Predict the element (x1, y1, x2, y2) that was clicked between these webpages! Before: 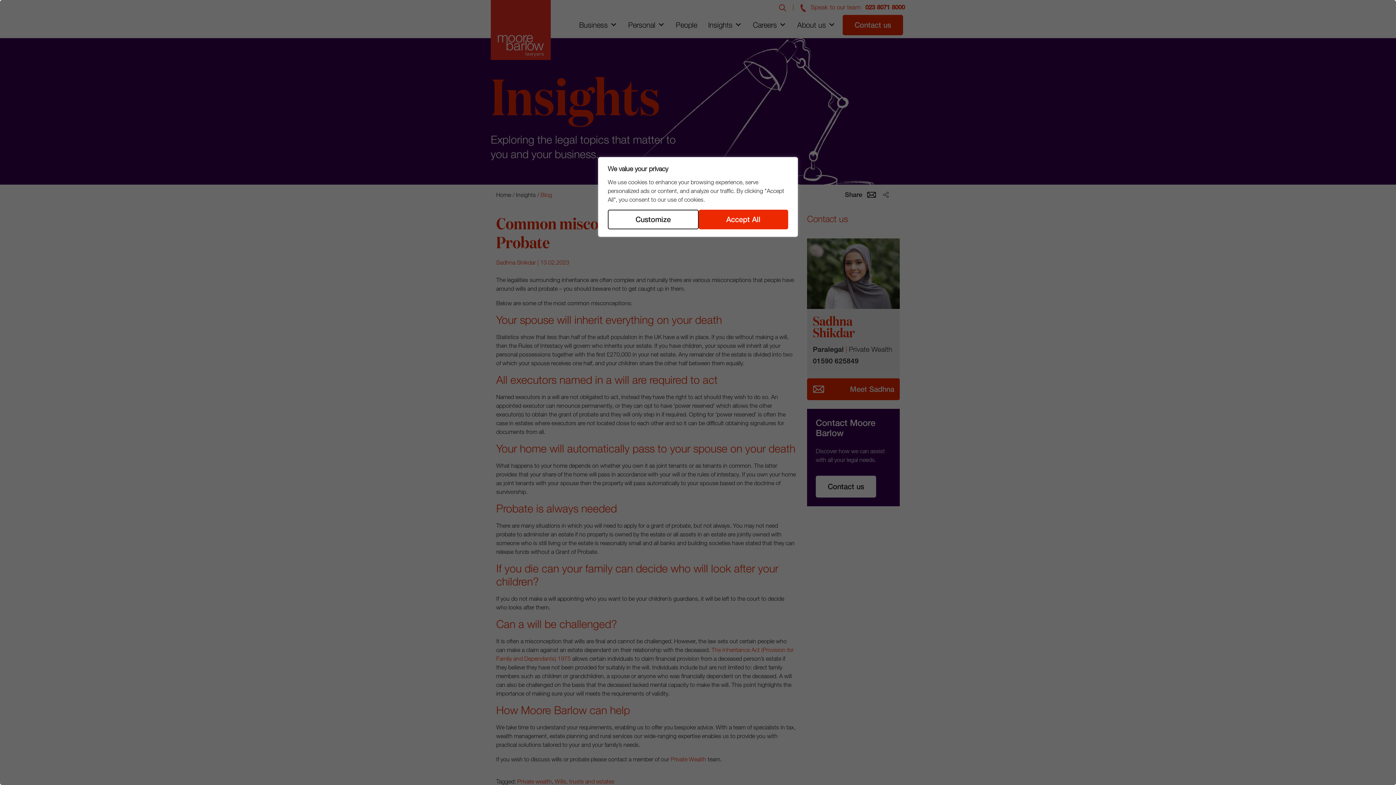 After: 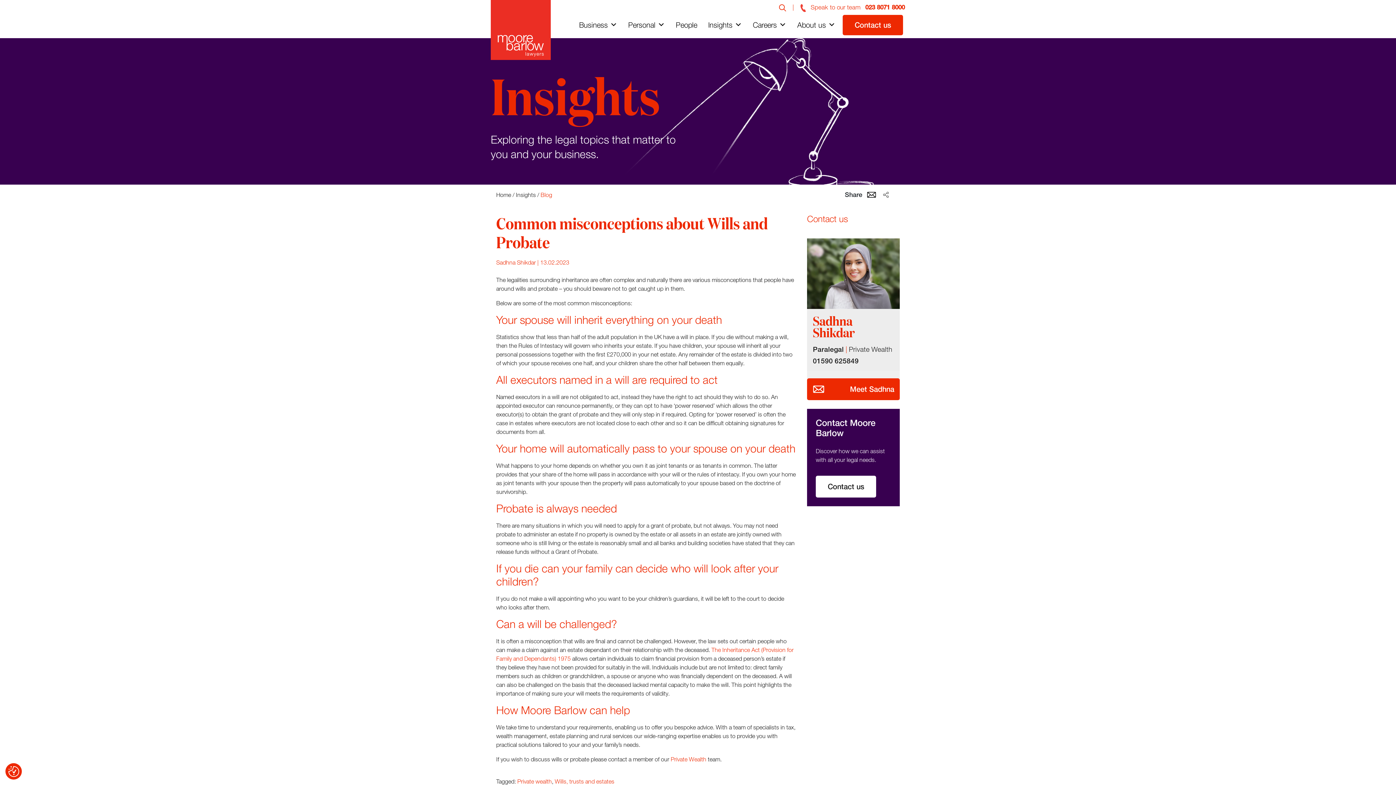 Action: label: Accept All bbox: (698, 209, 788, 229)